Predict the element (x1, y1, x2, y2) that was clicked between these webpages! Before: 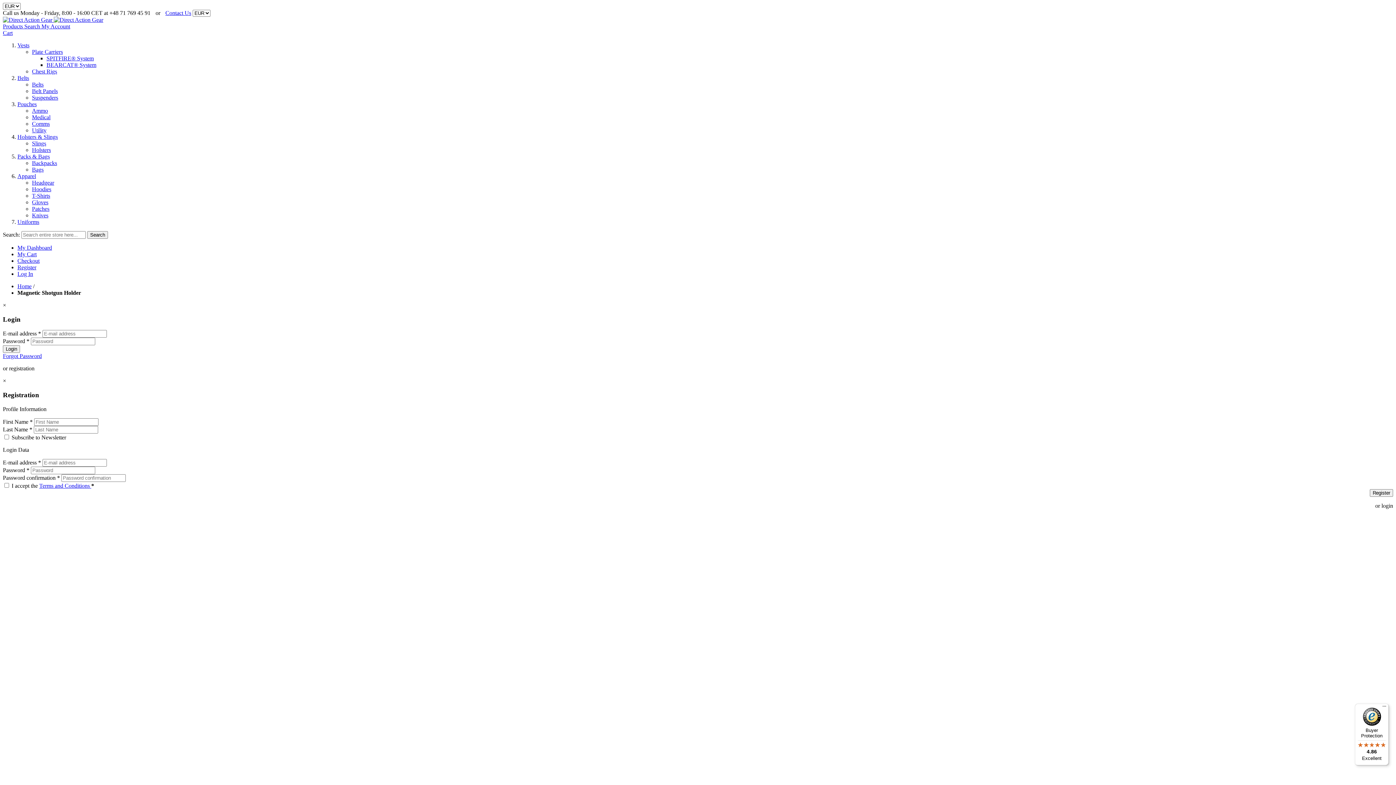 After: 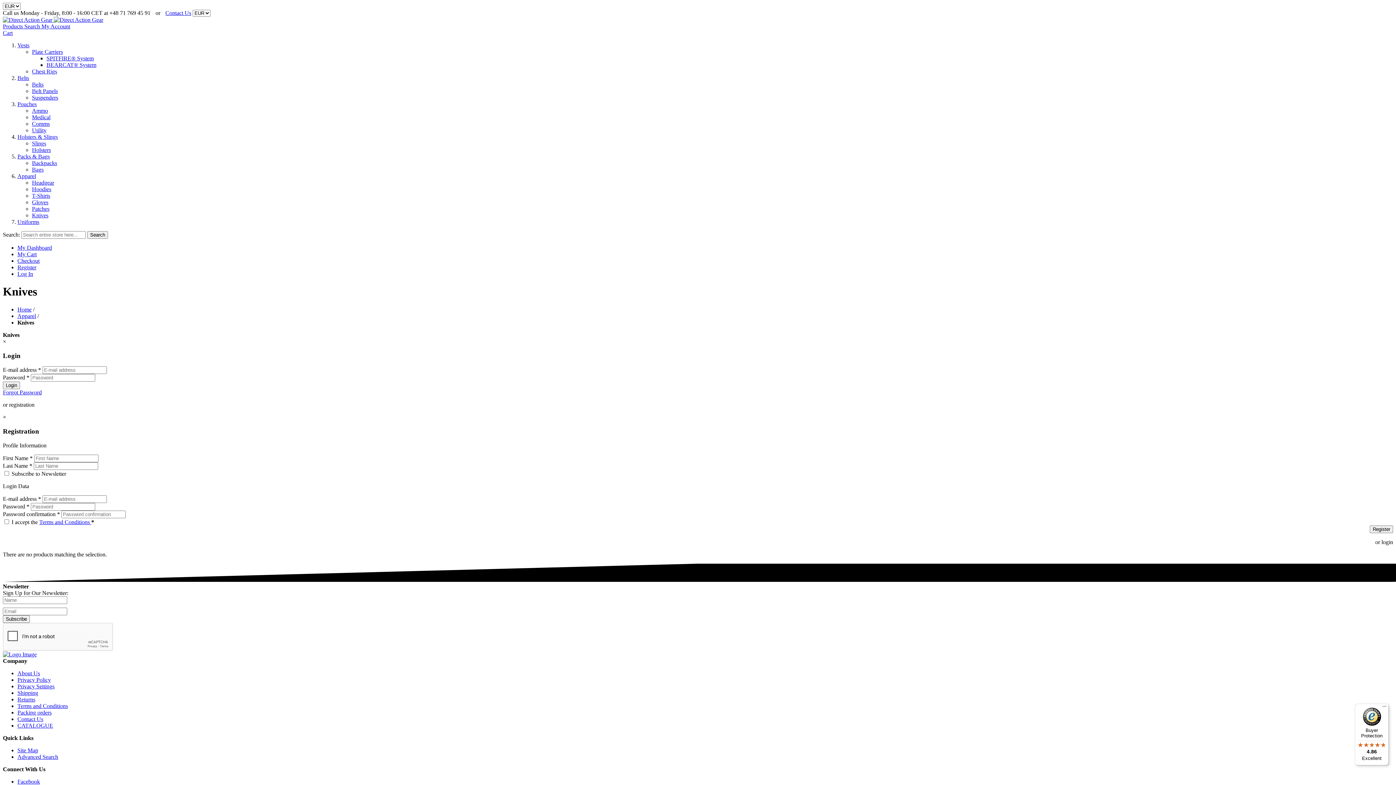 Action: label: Knives bbox: (32, 212, 48, 218)